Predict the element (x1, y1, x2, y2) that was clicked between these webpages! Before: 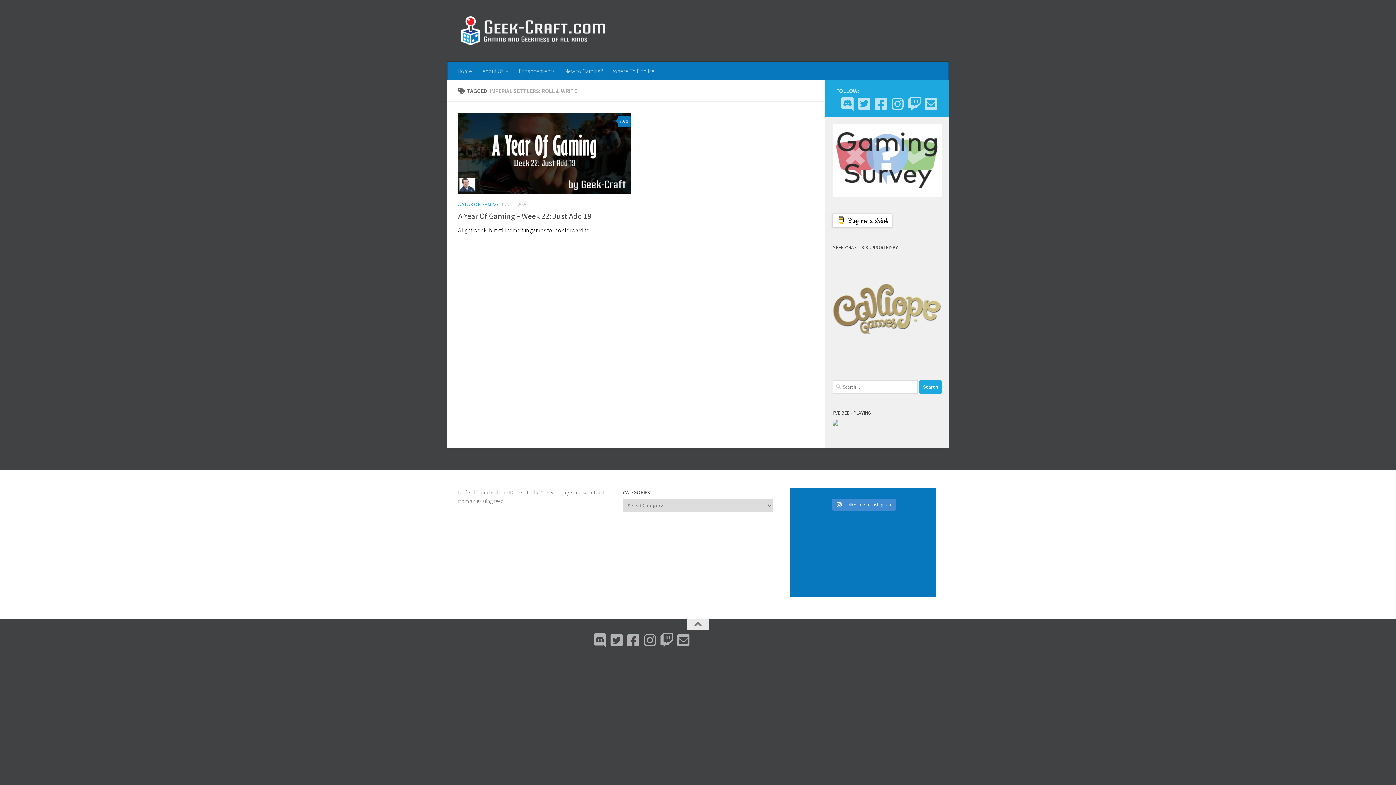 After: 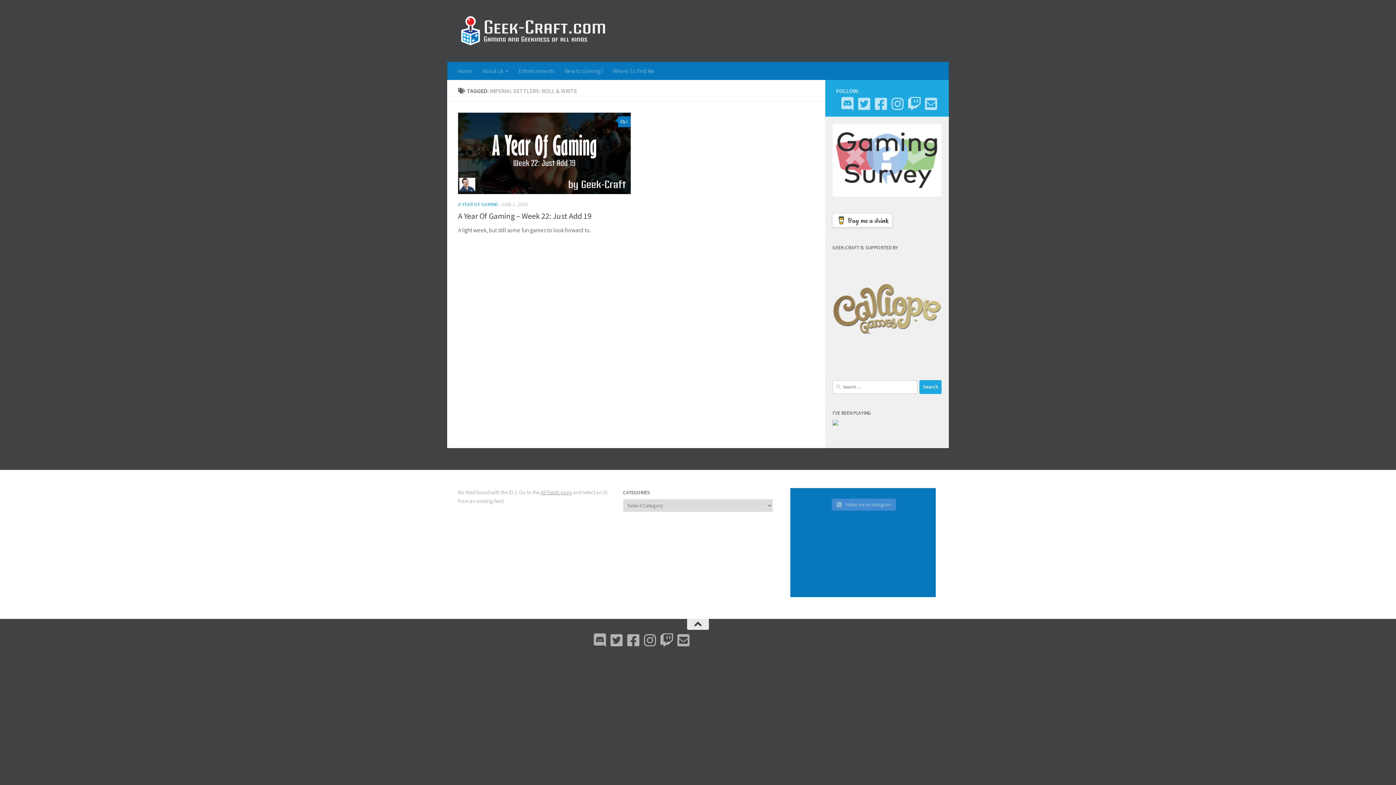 Action: bbox: (687, 619, 709, 630)